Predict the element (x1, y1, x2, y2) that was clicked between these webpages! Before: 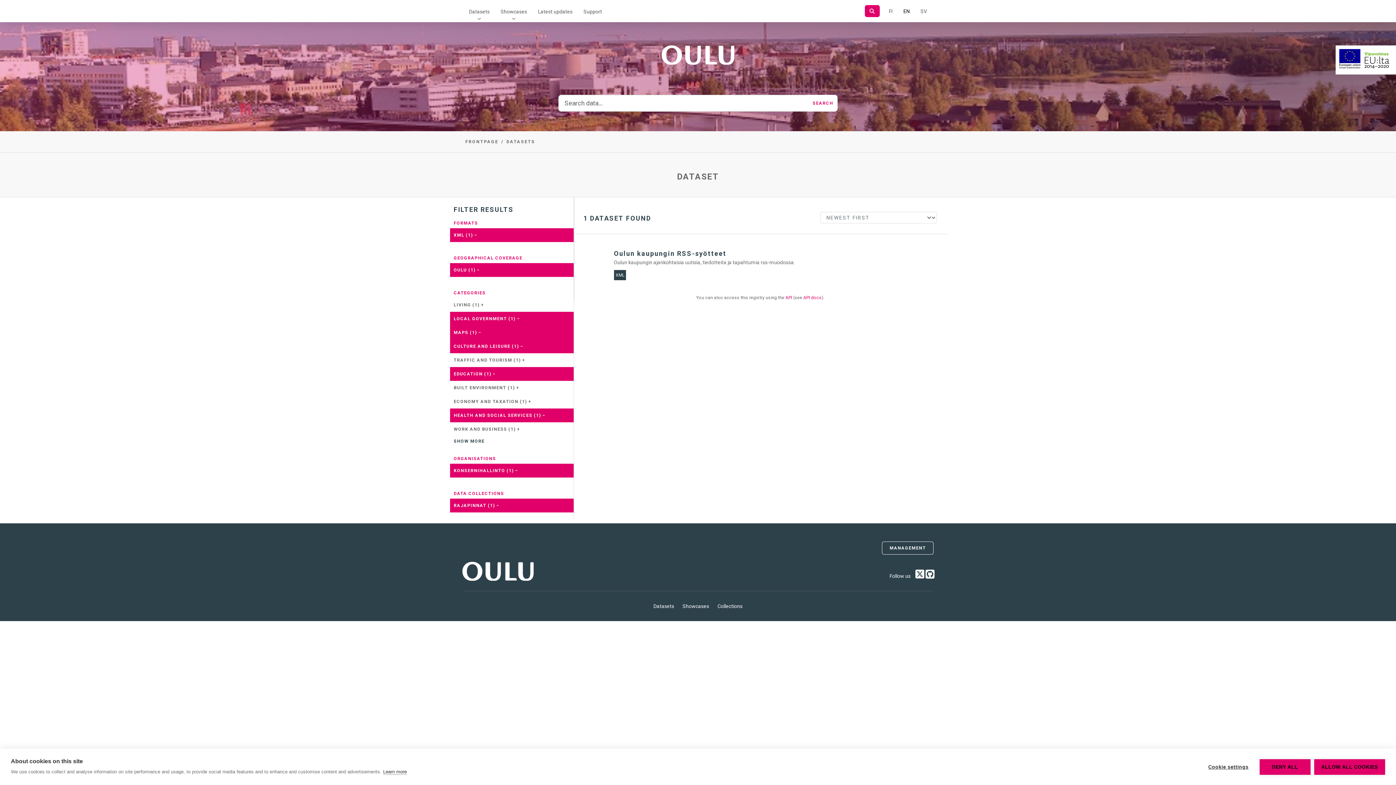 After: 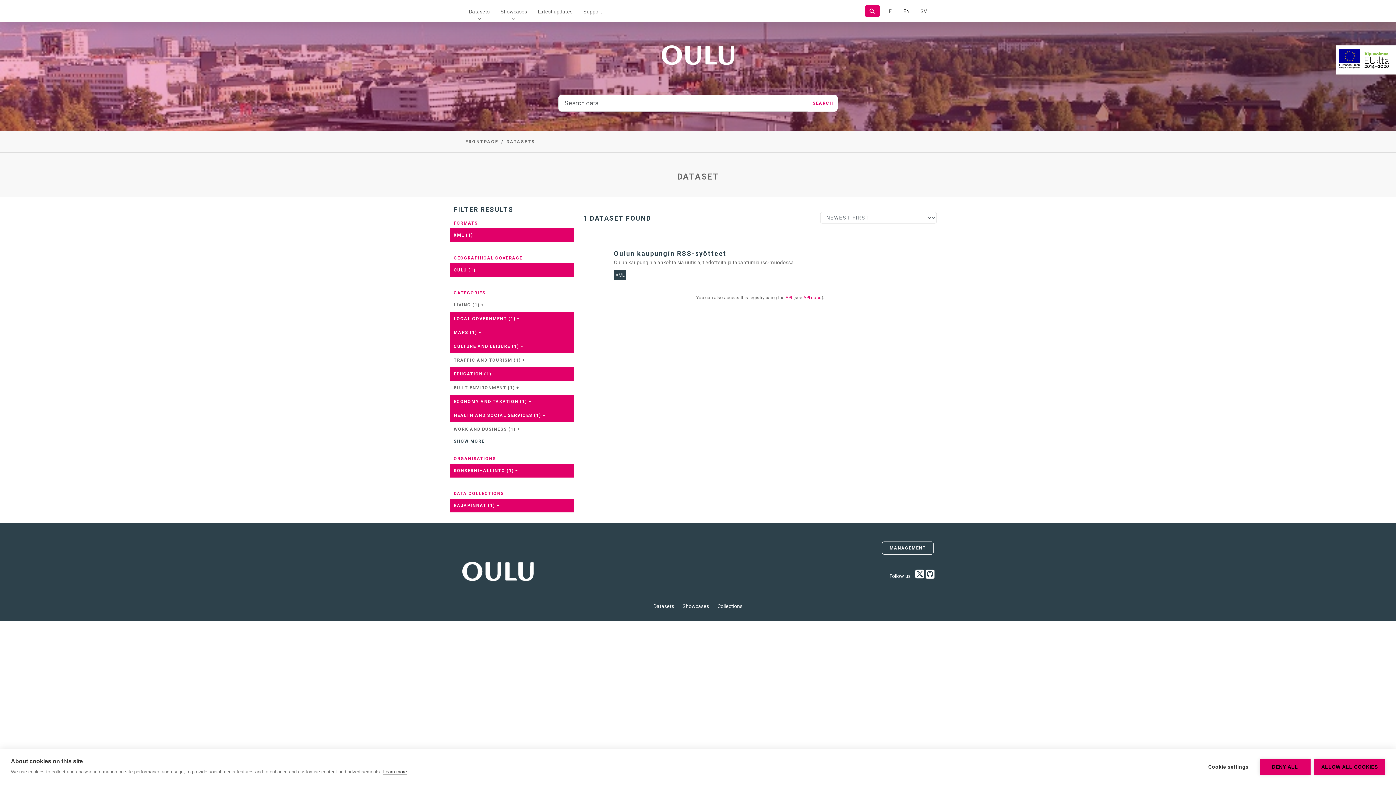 Action: label: ECONOMY AND TAXATION (1) + bbox: (450, 394, 573, 408)